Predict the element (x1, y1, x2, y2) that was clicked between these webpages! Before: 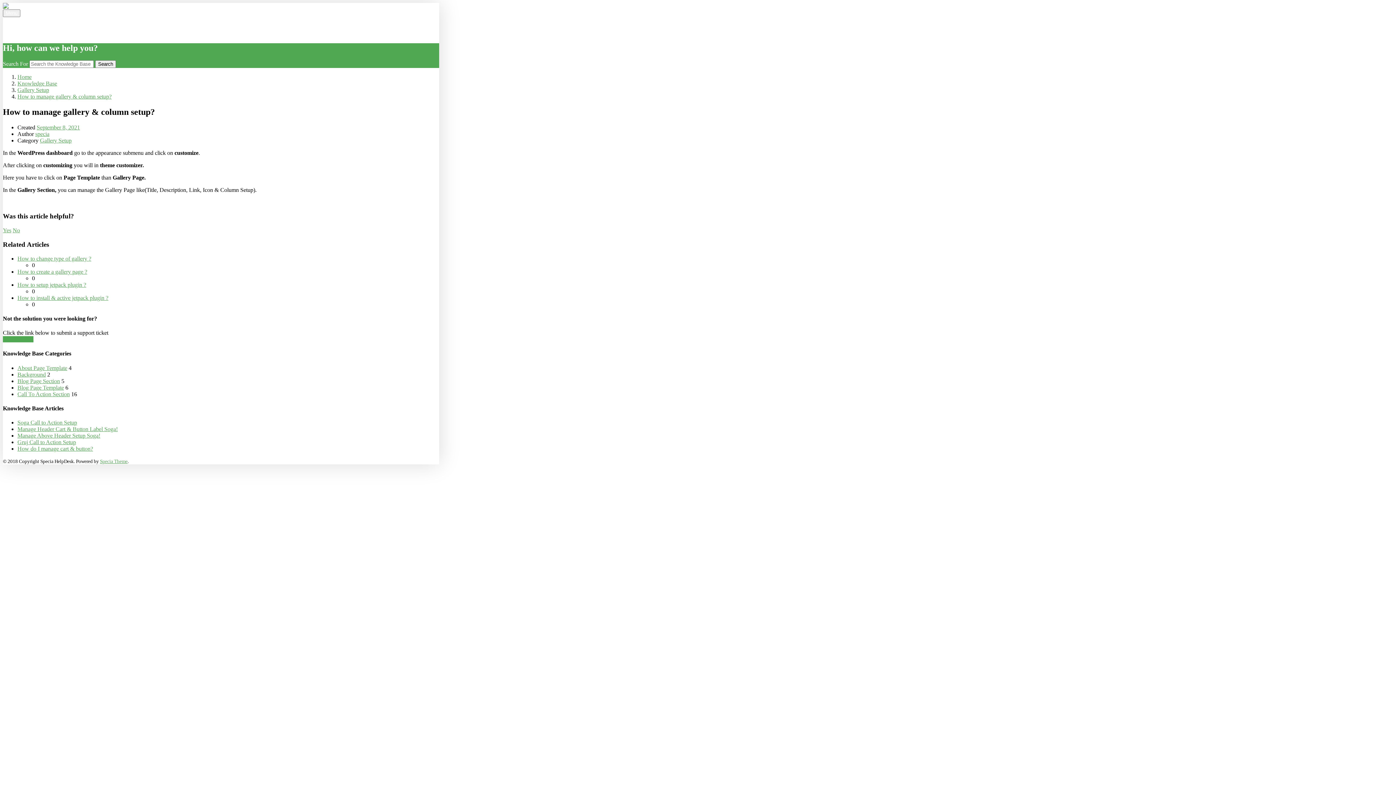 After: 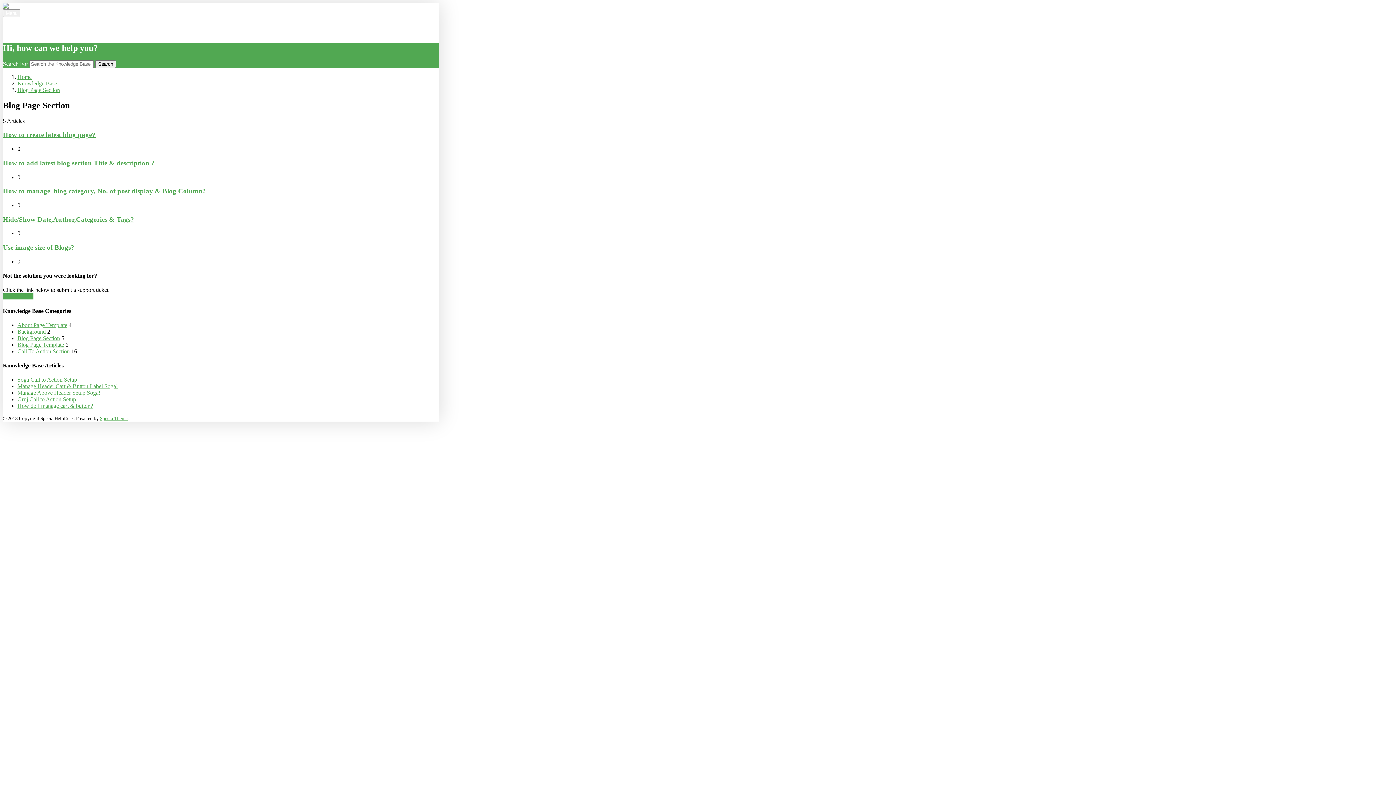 Action: label: Blog Page Section bbox: (17, 378, 60, 384)